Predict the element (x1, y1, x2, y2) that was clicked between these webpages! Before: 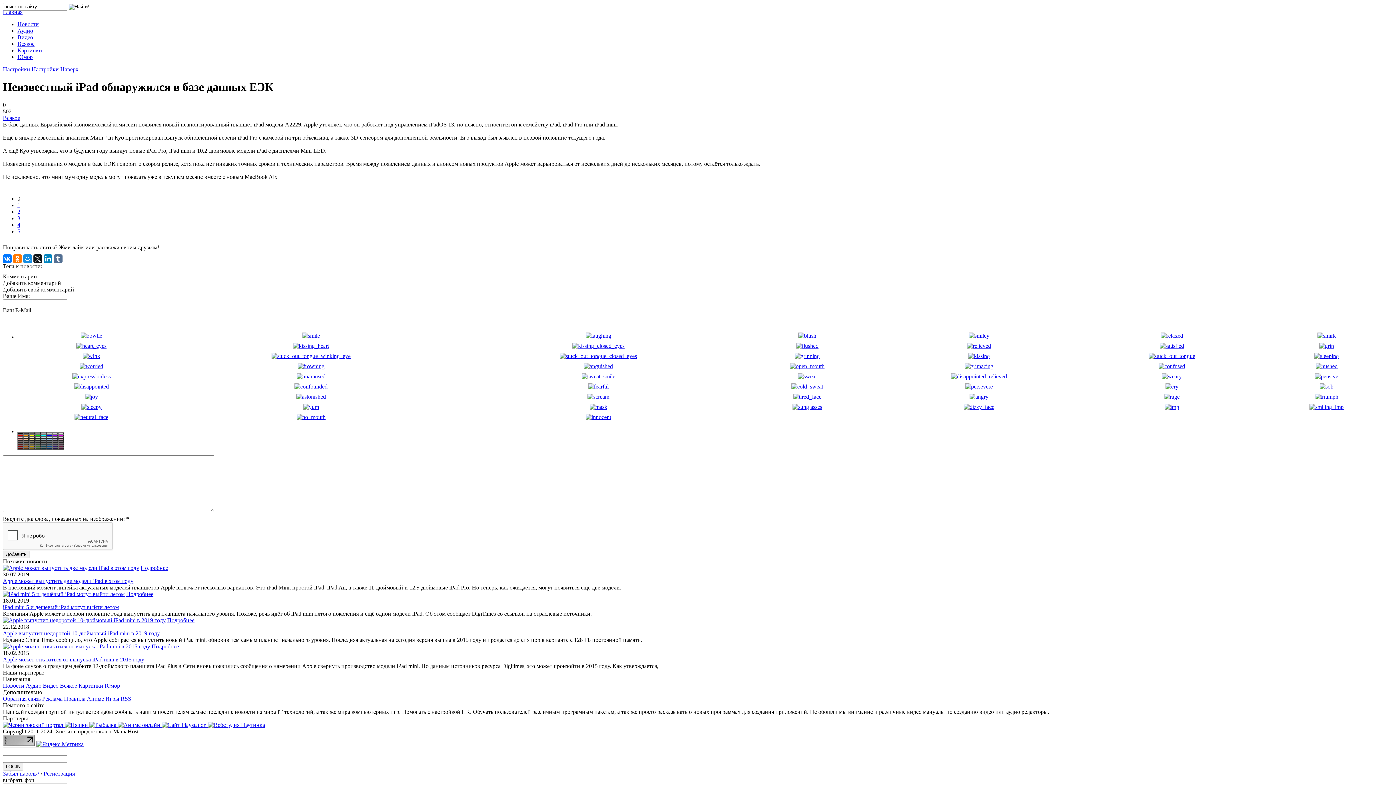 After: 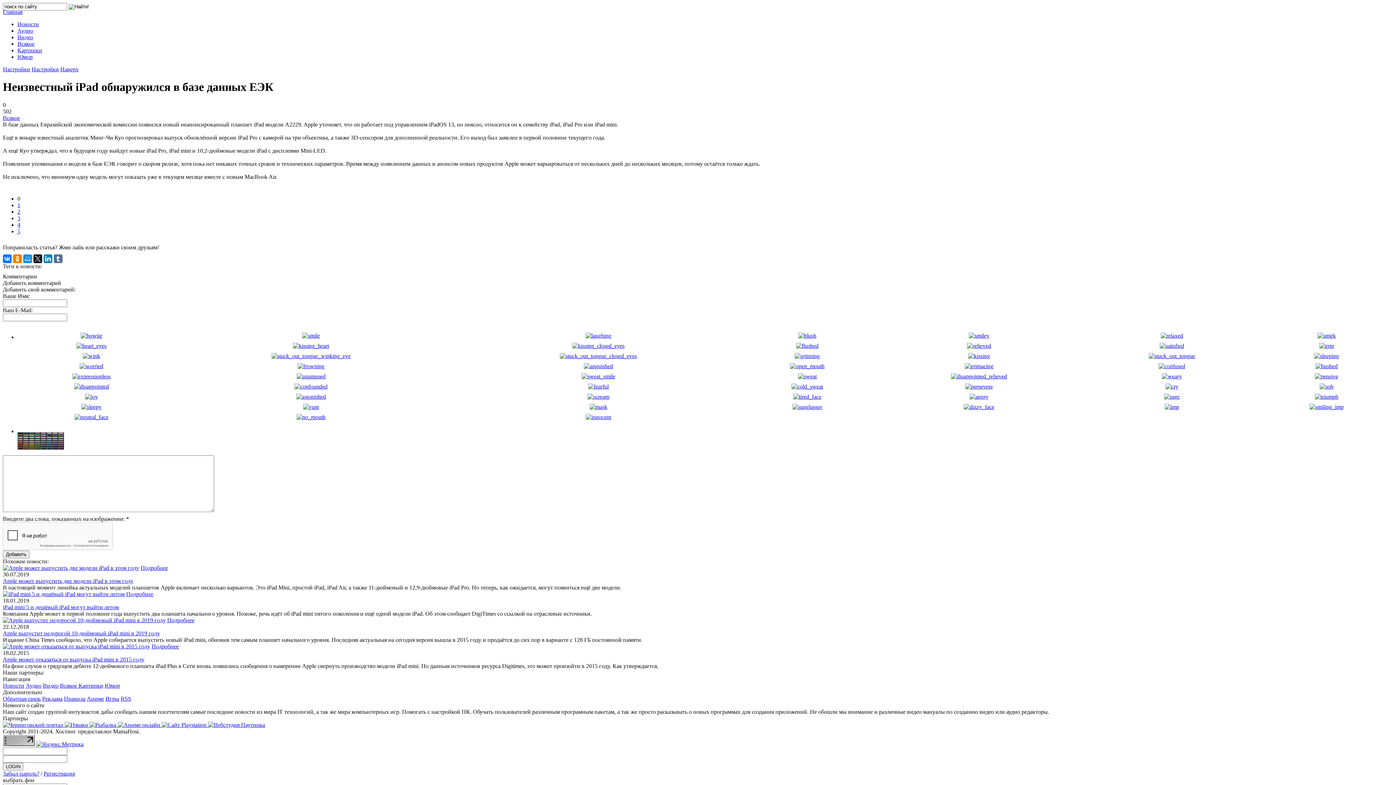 Action: bbox: (76, 342, 106, 349)